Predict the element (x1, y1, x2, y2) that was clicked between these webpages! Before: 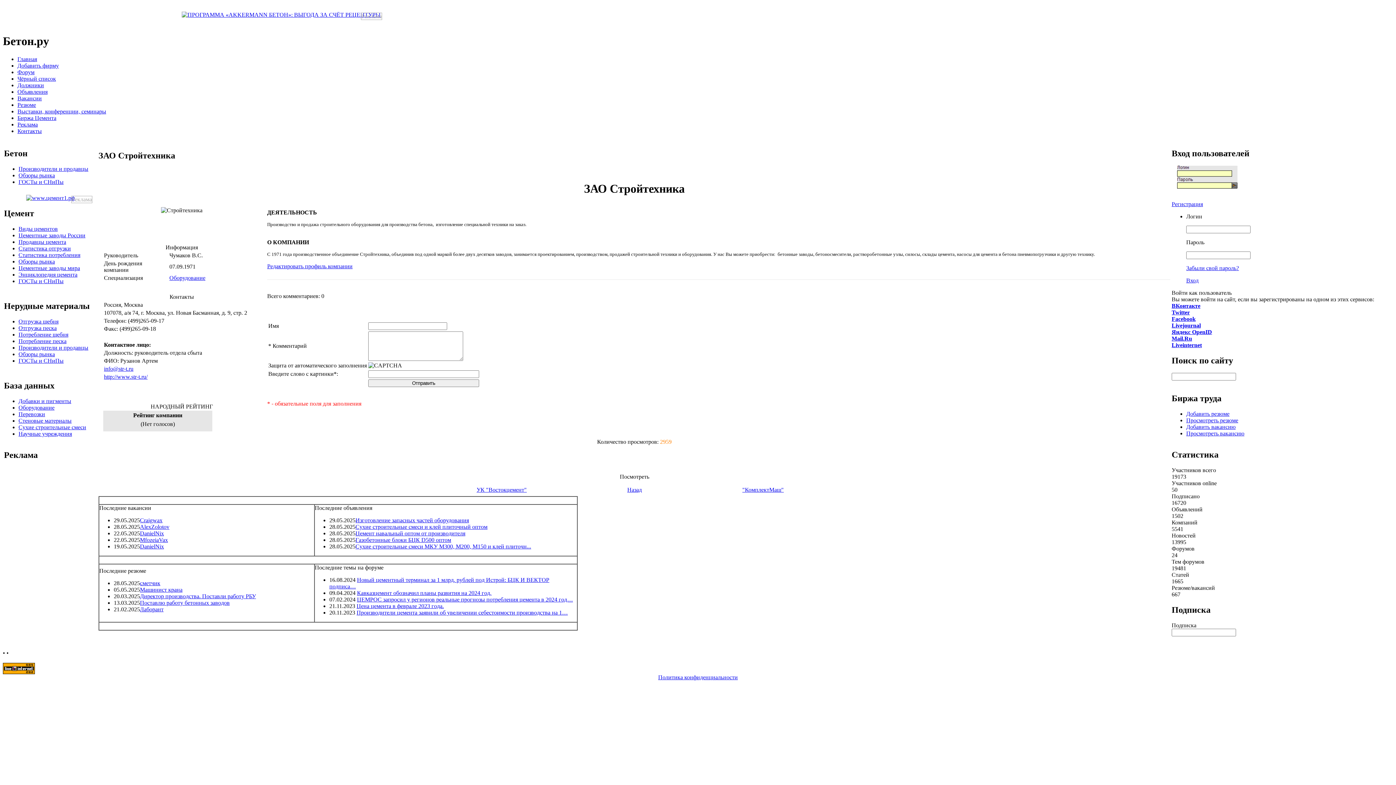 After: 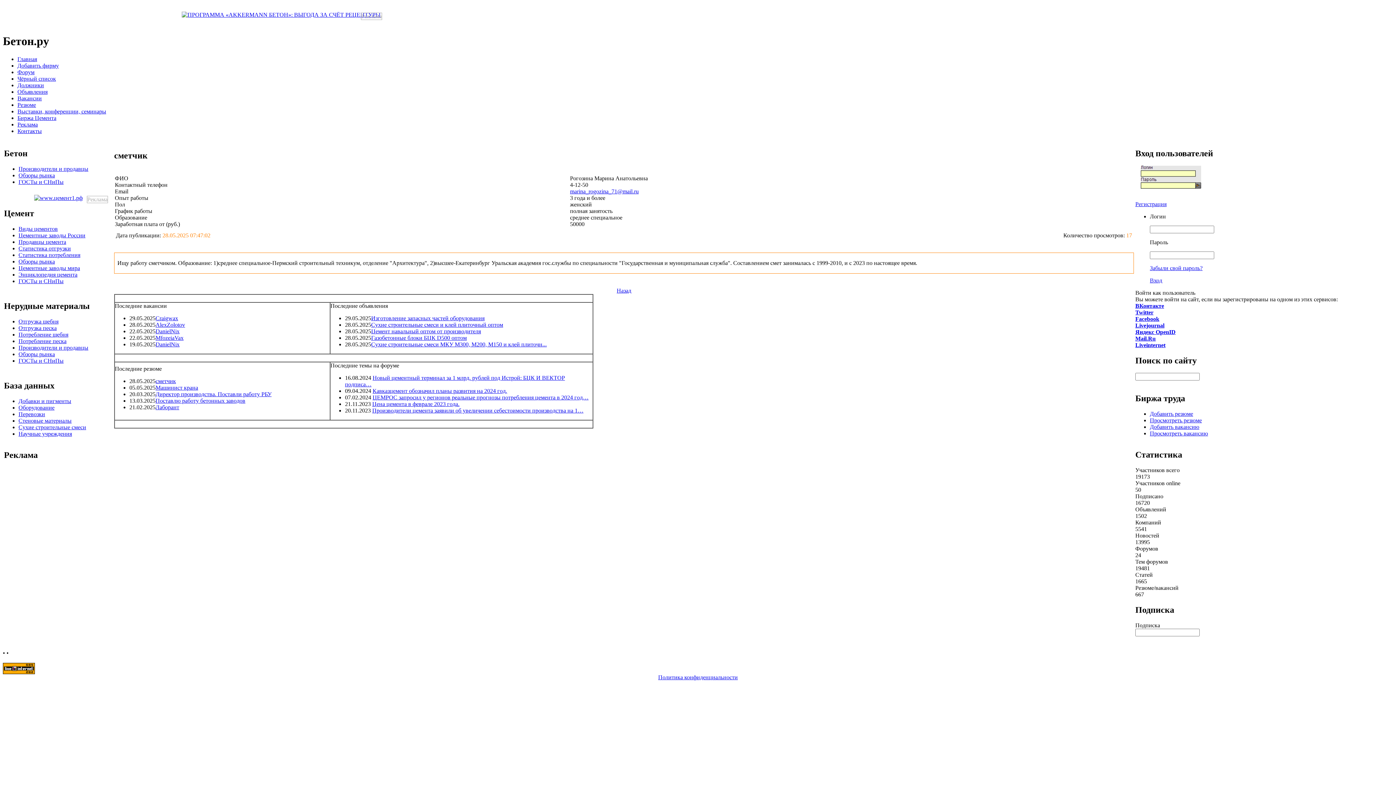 Action: label: сметчик bbox: (140, 580, 160, 586)